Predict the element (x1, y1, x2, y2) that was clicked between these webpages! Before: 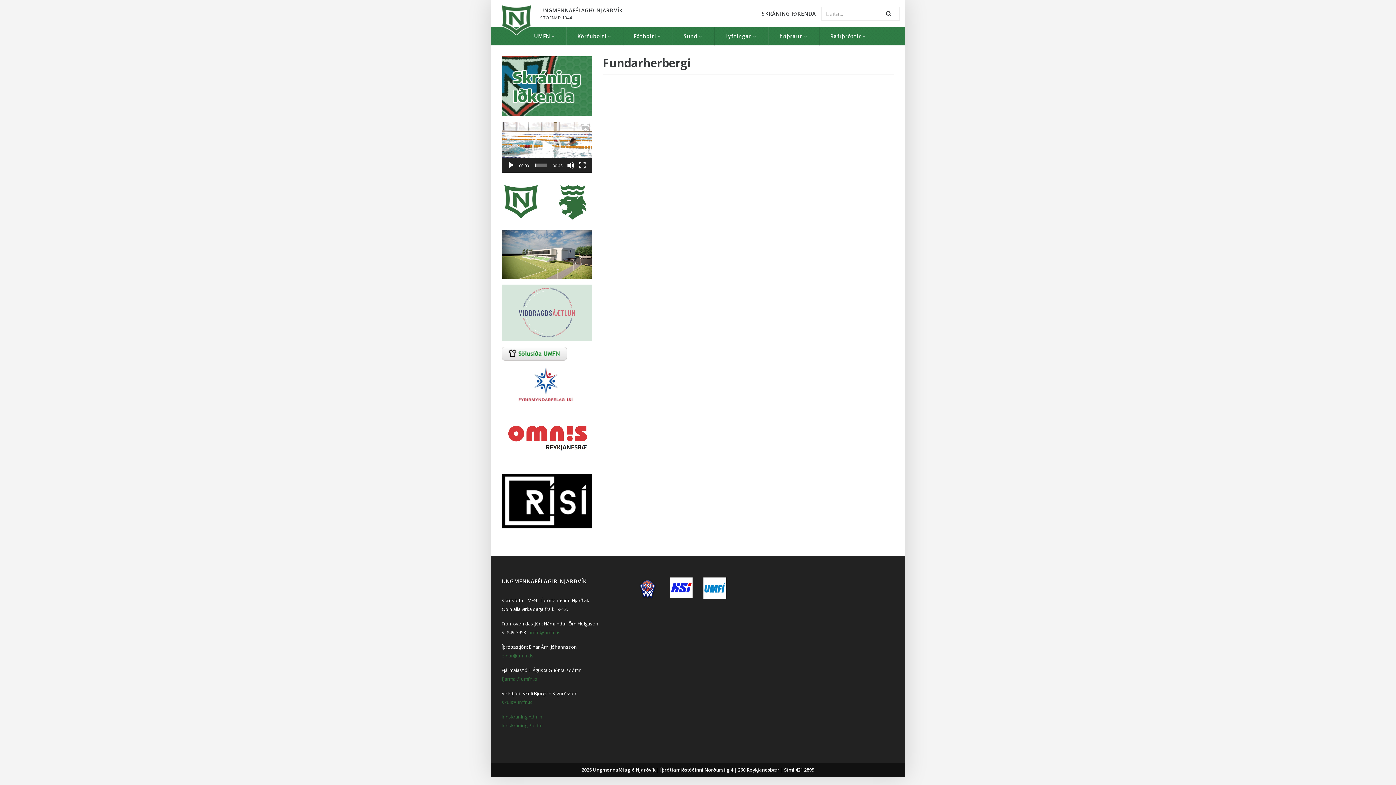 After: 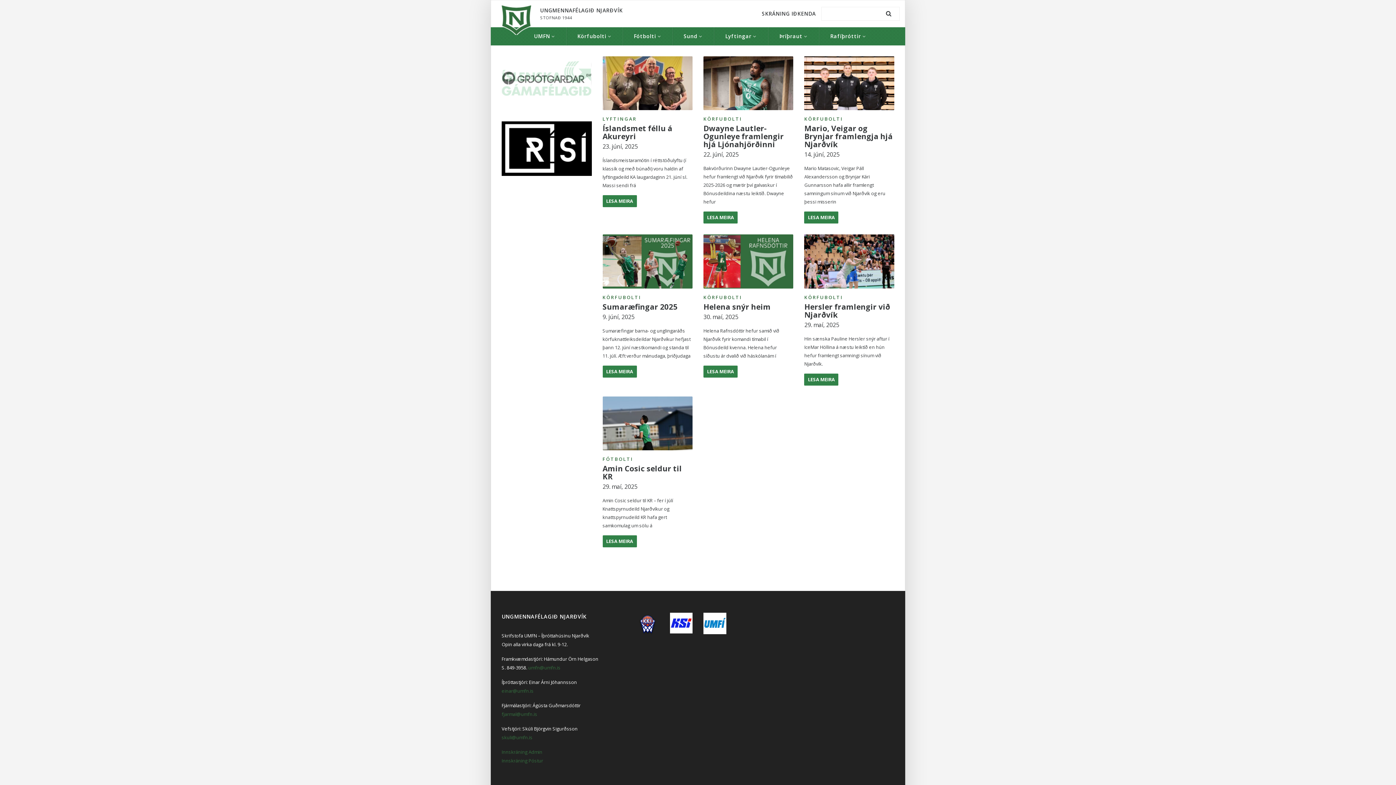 Action: bbox: (880, 6, 897, 20)